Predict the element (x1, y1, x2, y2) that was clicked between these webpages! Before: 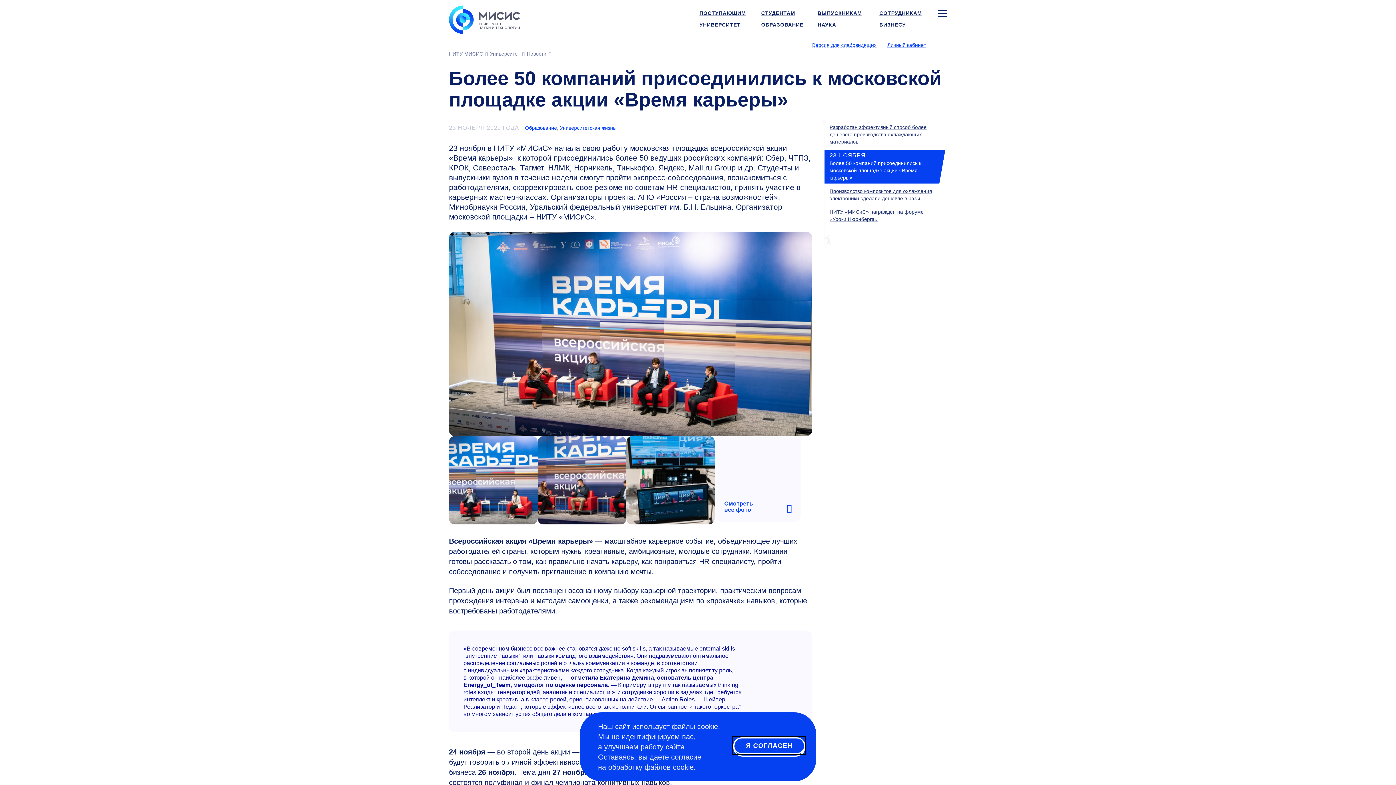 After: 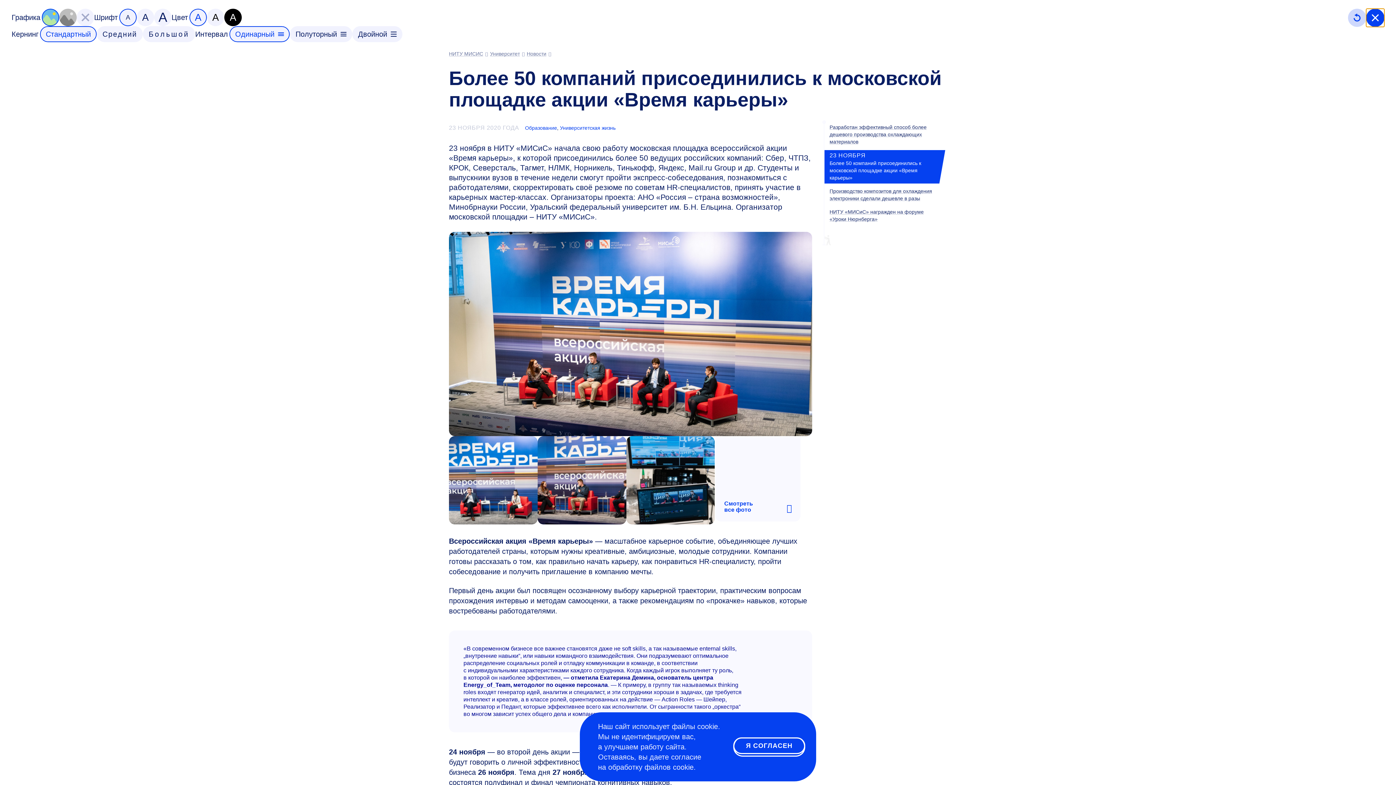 Action: bbox: (812, 41, 876, 48) label: Версия для слабовидящих